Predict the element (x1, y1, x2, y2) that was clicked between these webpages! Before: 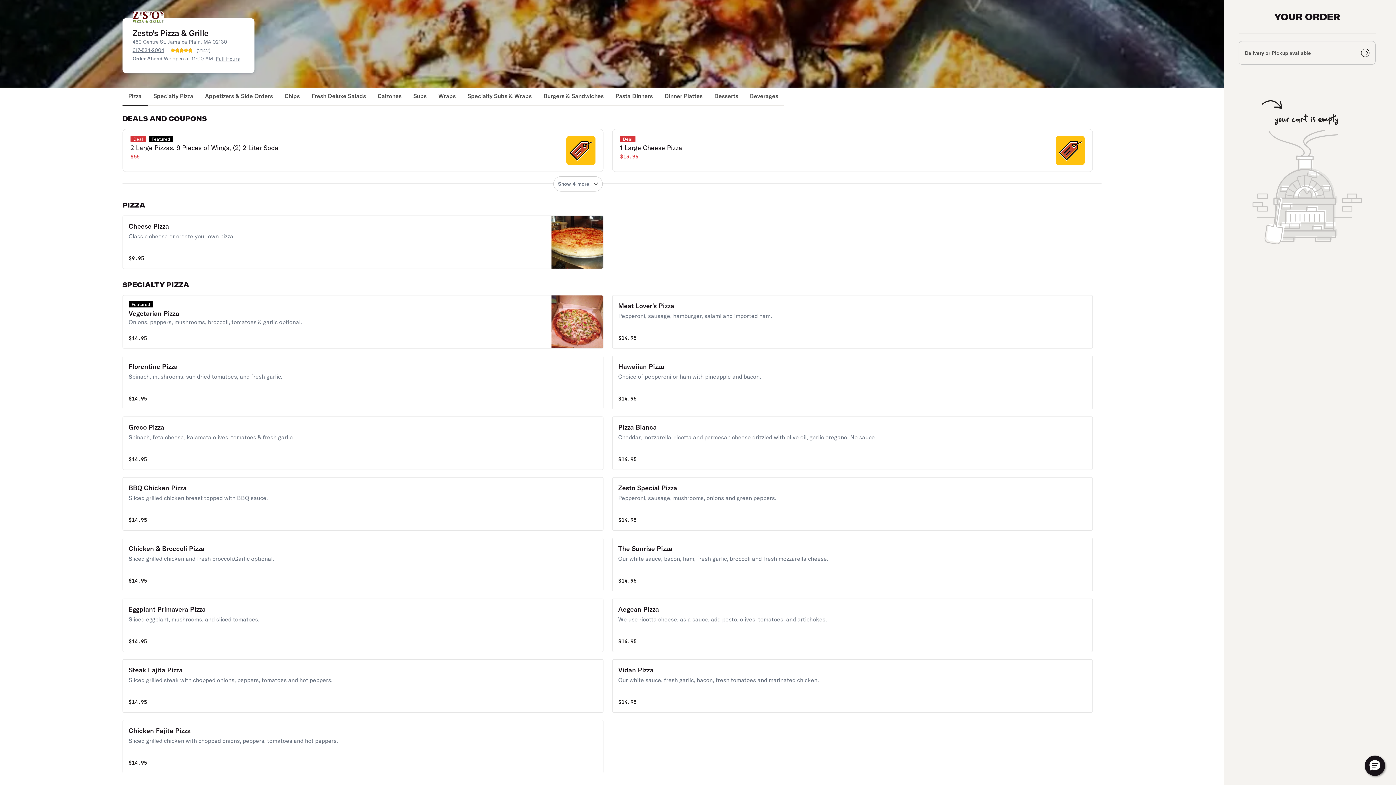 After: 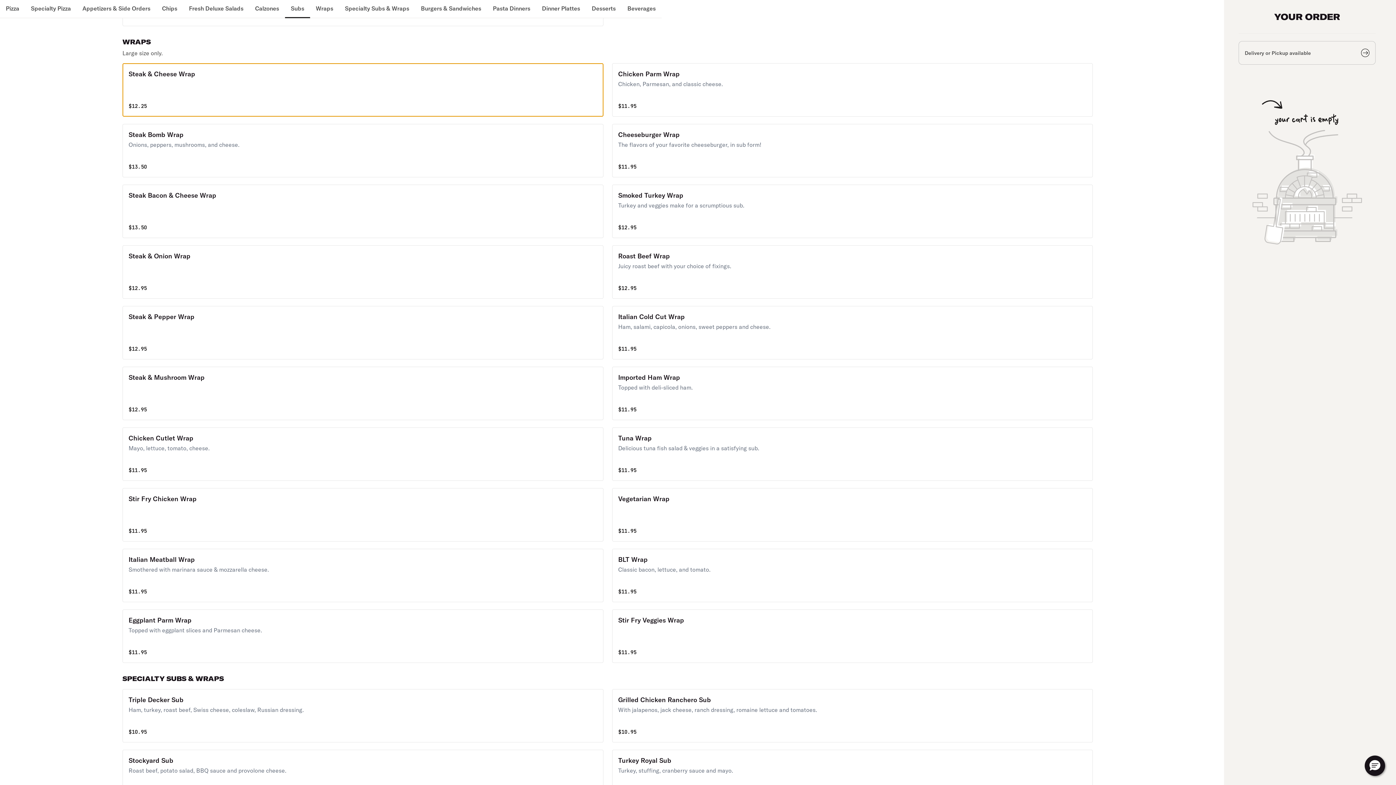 Action: bbox: (432, 87, 461, 105) label: Wraps